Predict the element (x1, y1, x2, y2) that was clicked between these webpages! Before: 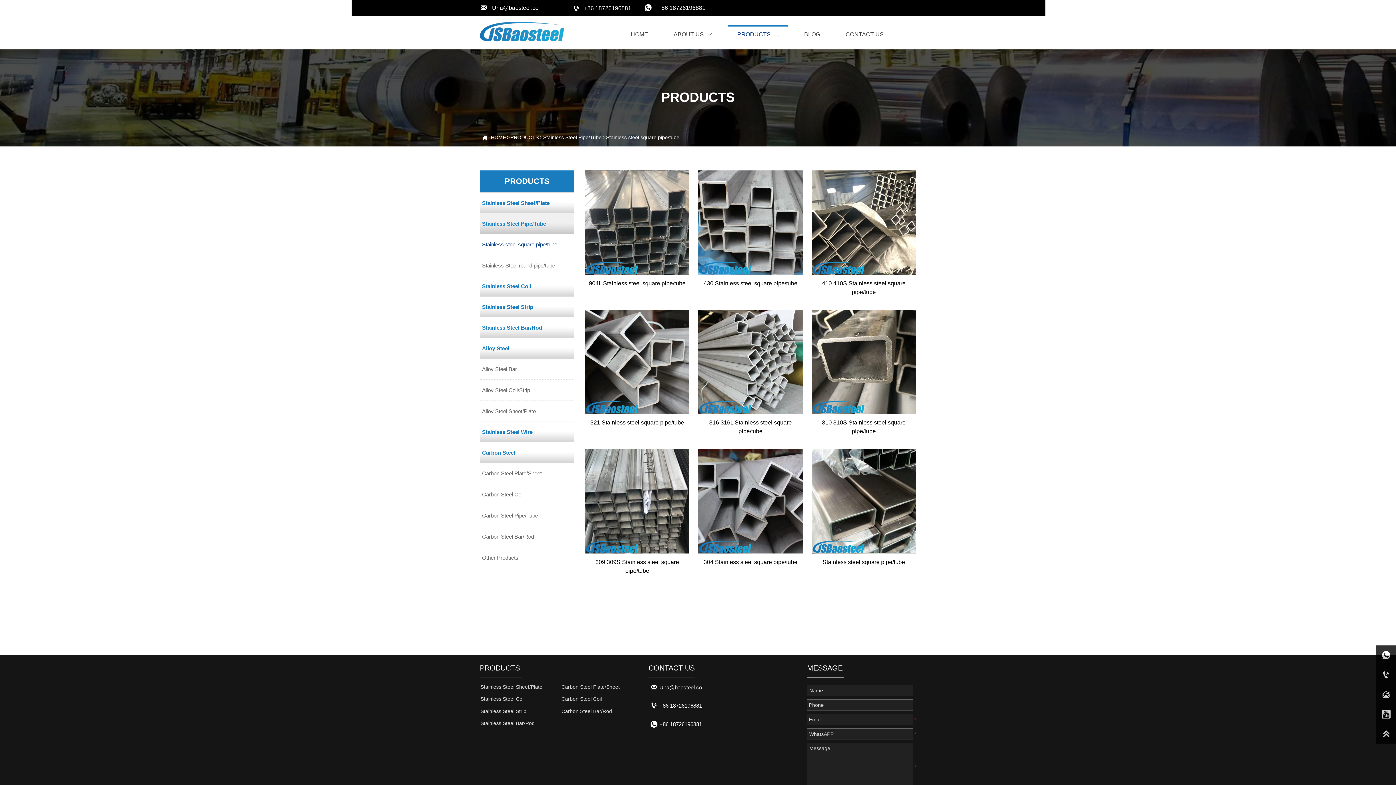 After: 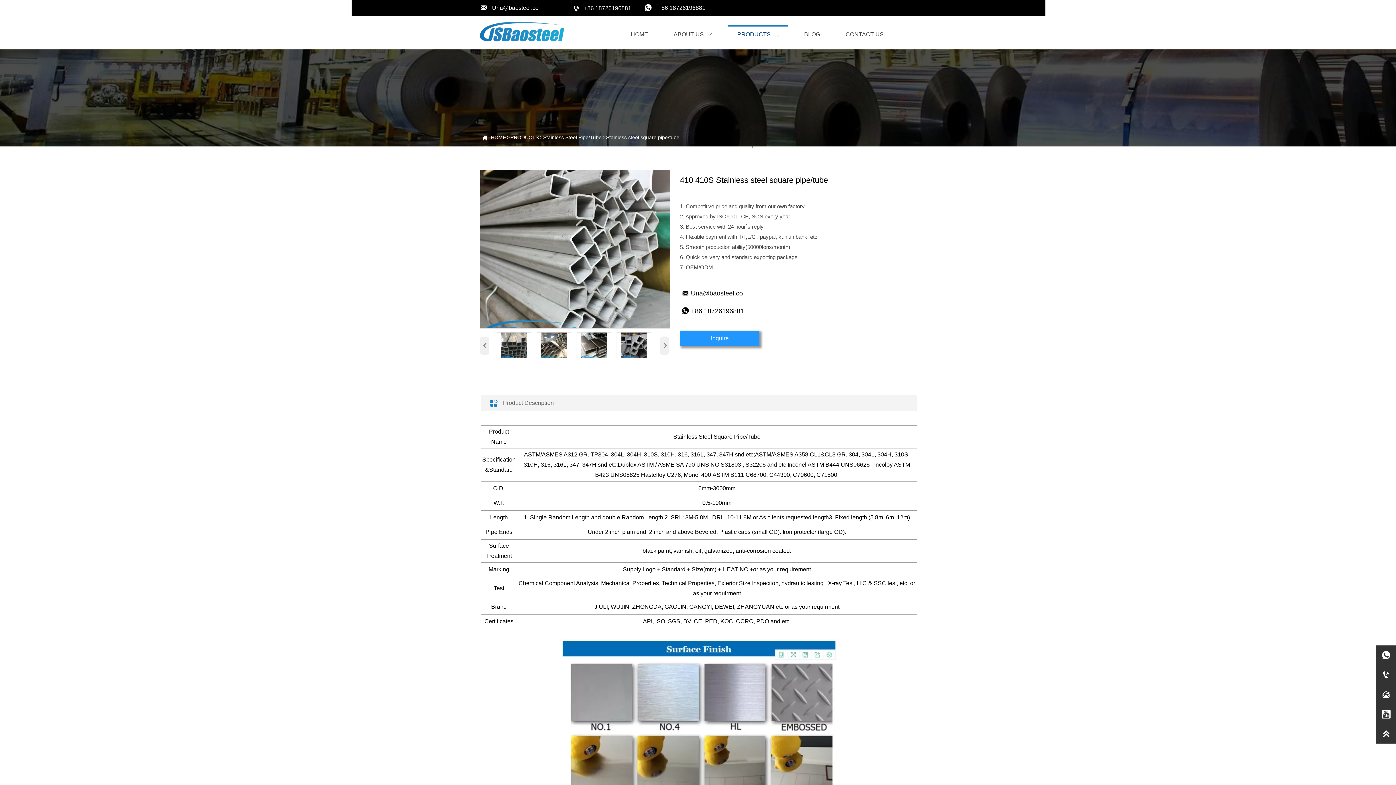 Action: bbox: (811, 170, 916, 300) label: 410 410S Stainless steel square pipe/tube